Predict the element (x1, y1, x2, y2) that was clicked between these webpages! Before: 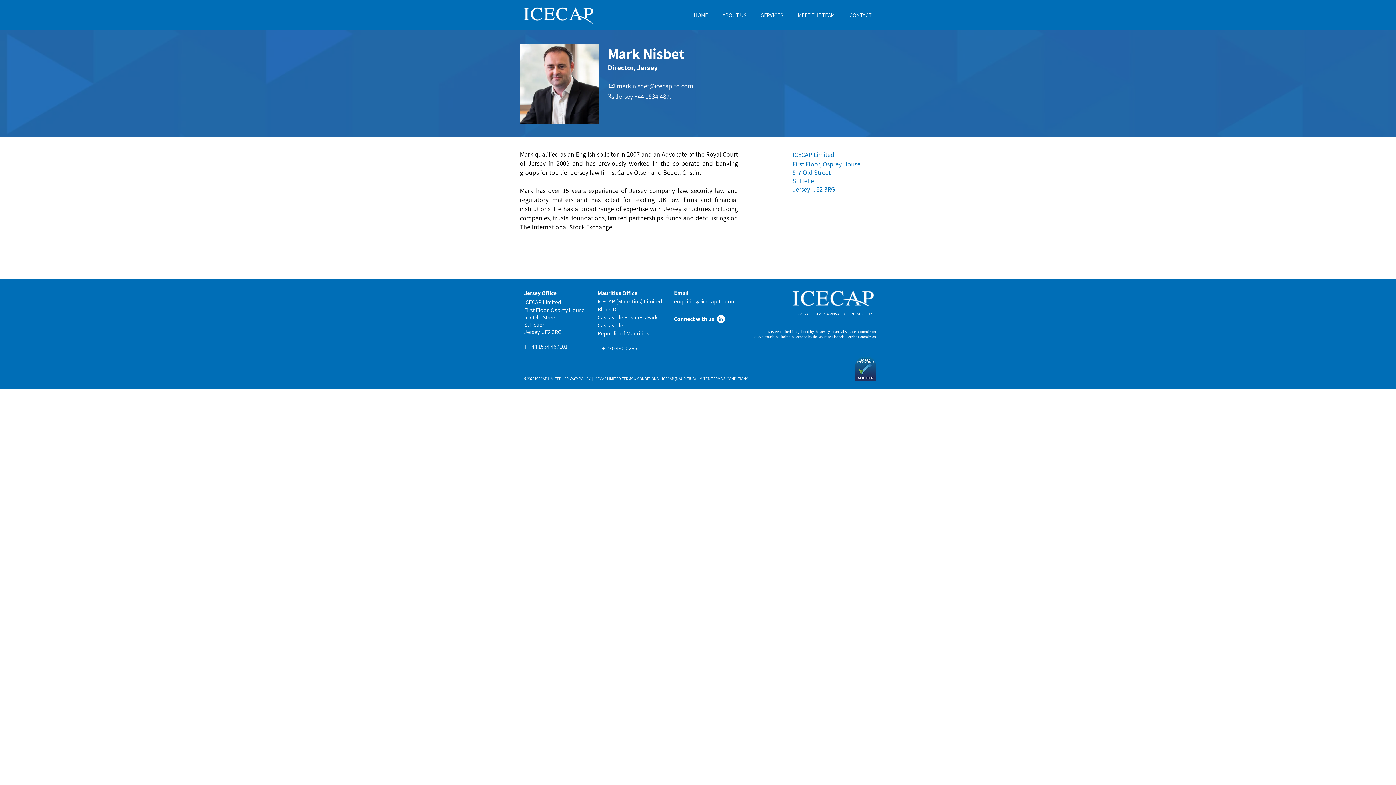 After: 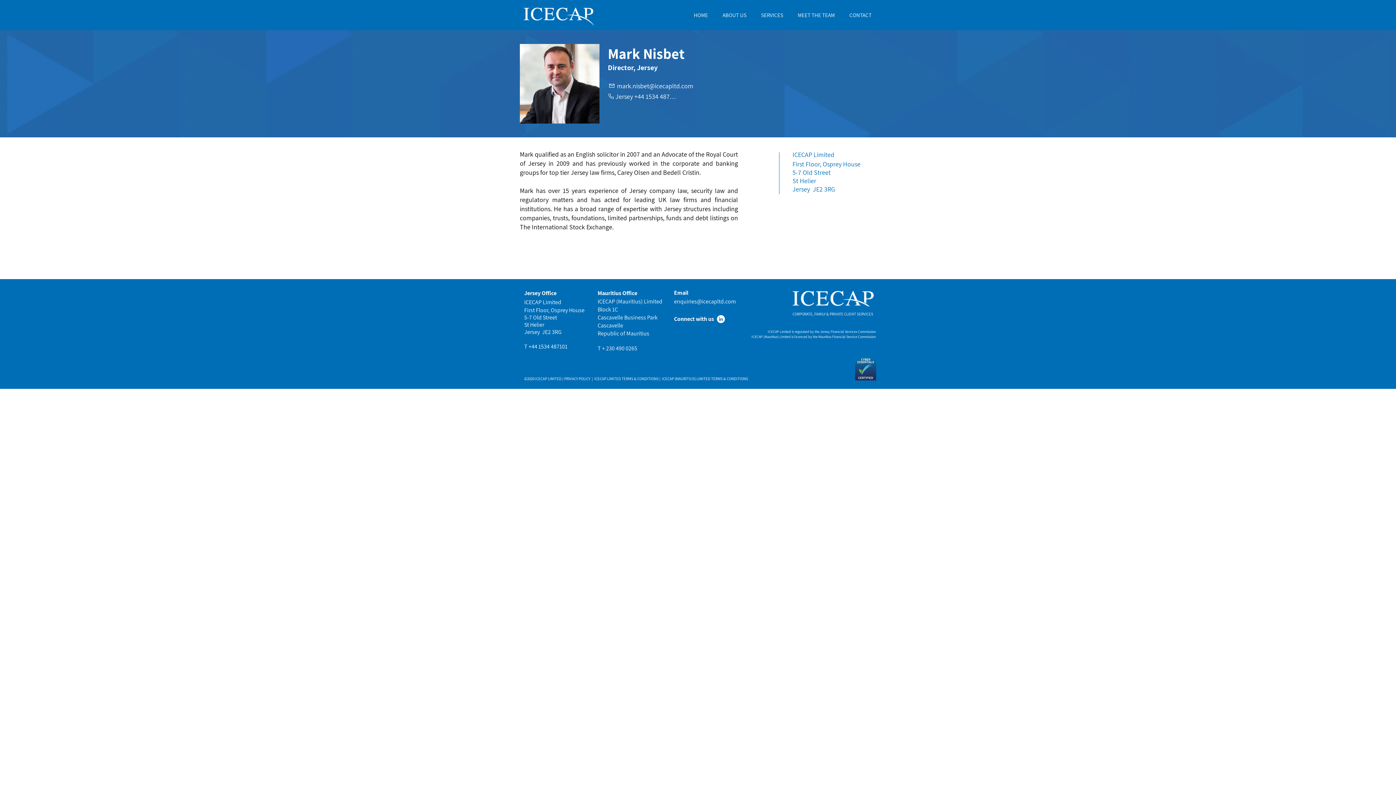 Action: label: ABOUT US bbox: (715, 8, 754, 21)